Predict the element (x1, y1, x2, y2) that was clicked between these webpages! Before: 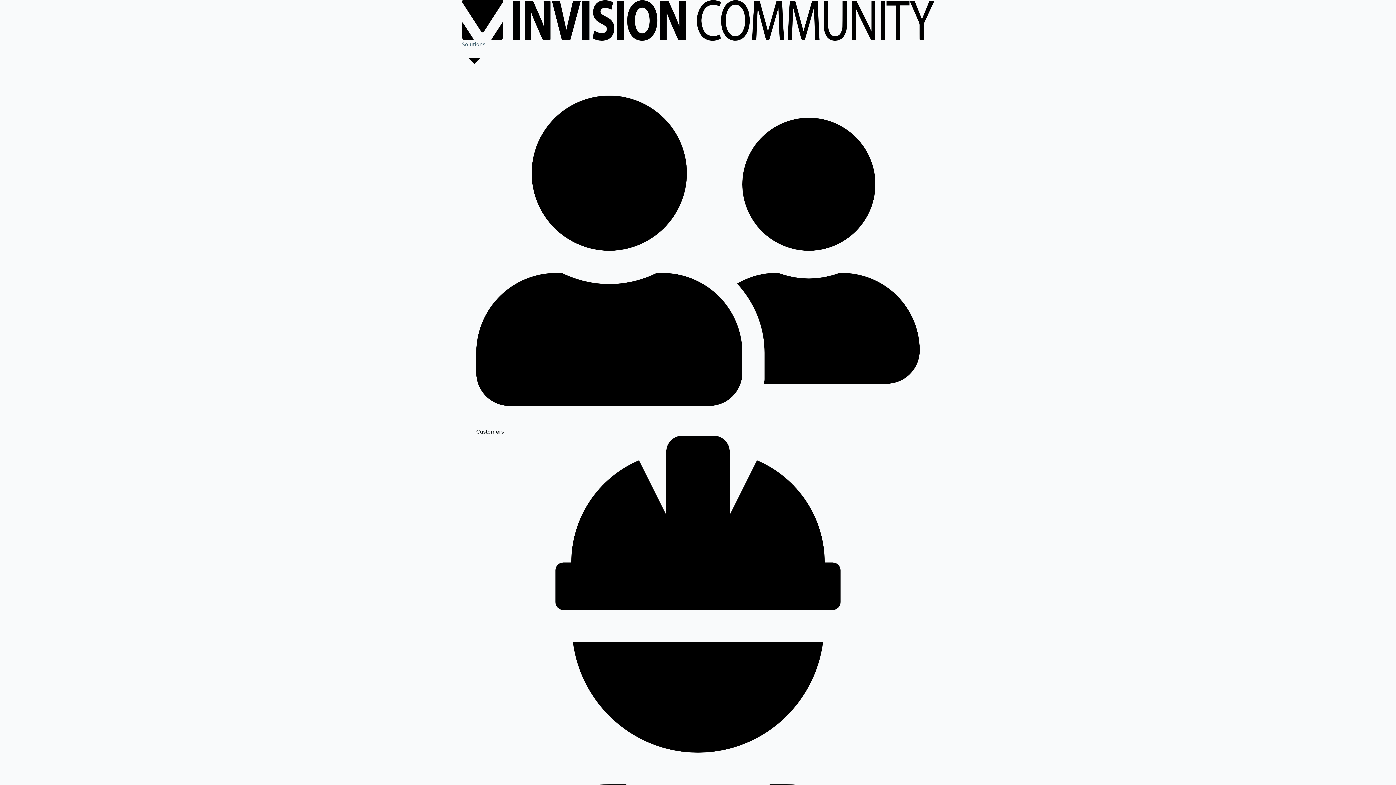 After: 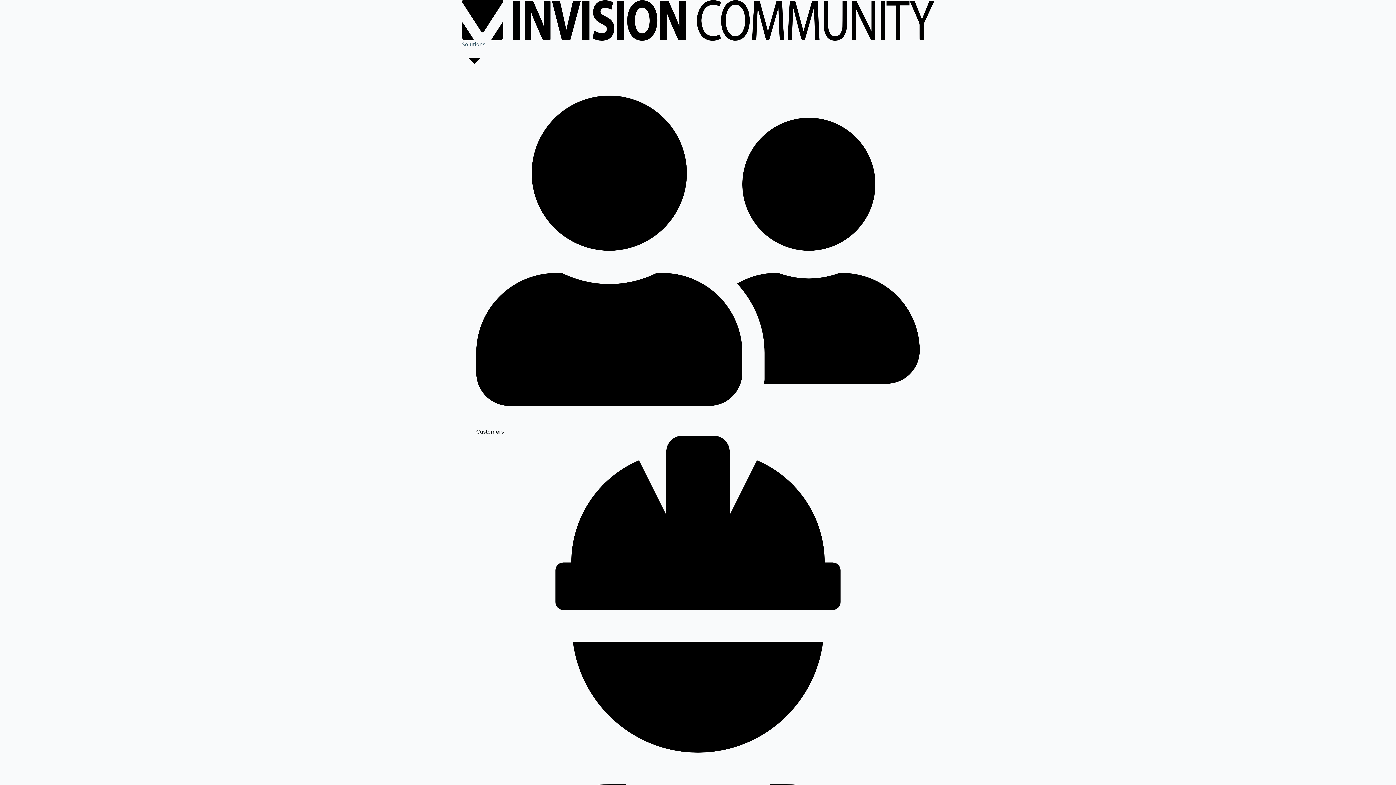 Action: bbox: (461, 0, 934, 6)